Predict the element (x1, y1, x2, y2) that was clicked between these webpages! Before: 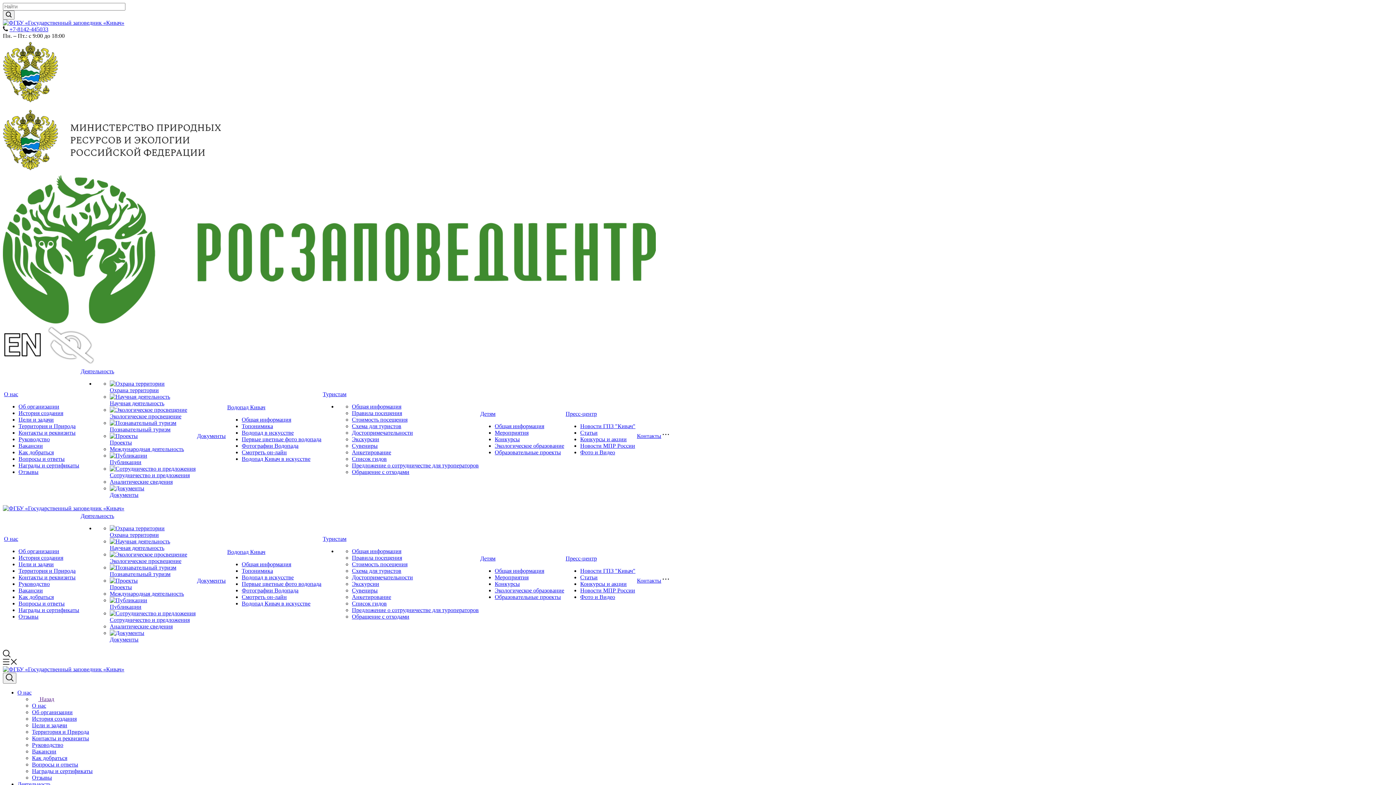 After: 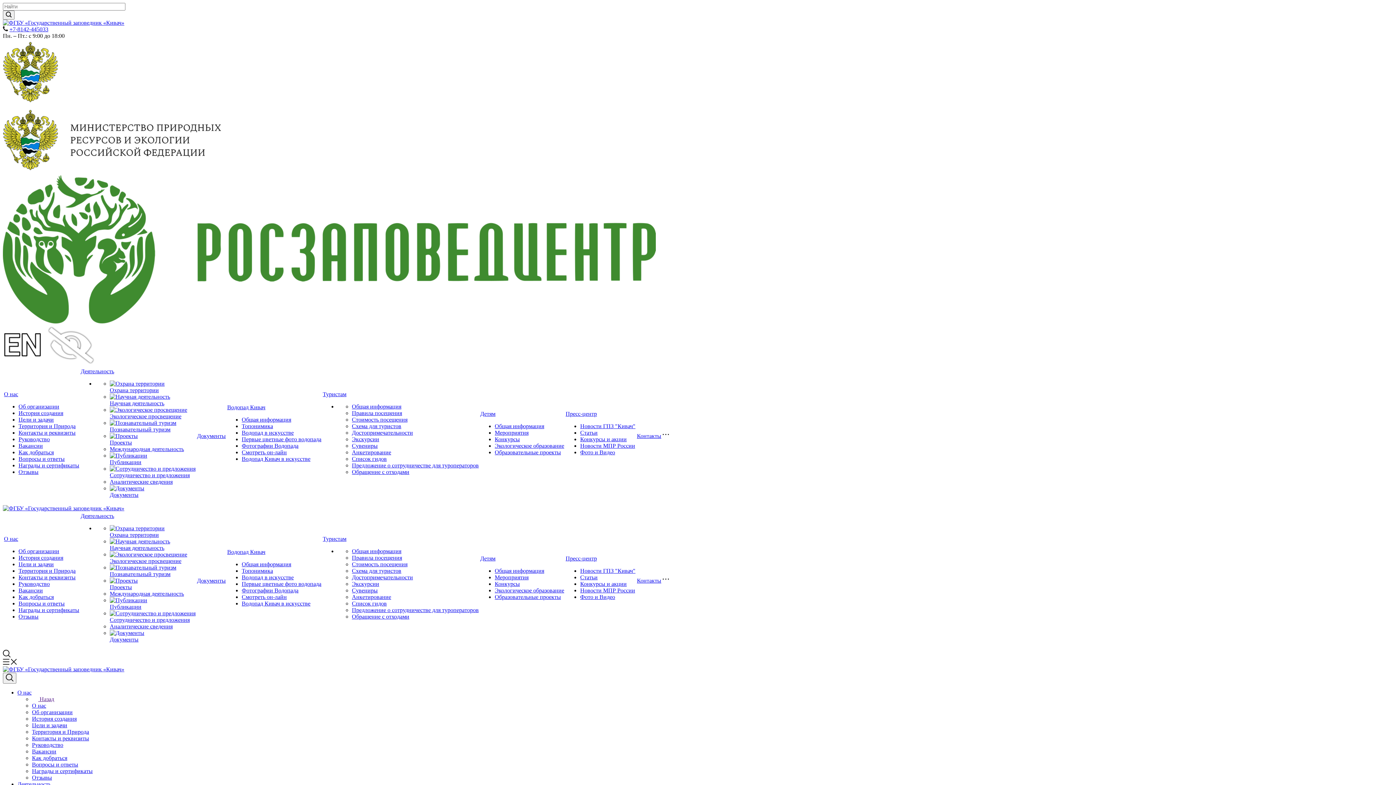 Action: bbox: (32, 755, 67, 761) label: Как добраться